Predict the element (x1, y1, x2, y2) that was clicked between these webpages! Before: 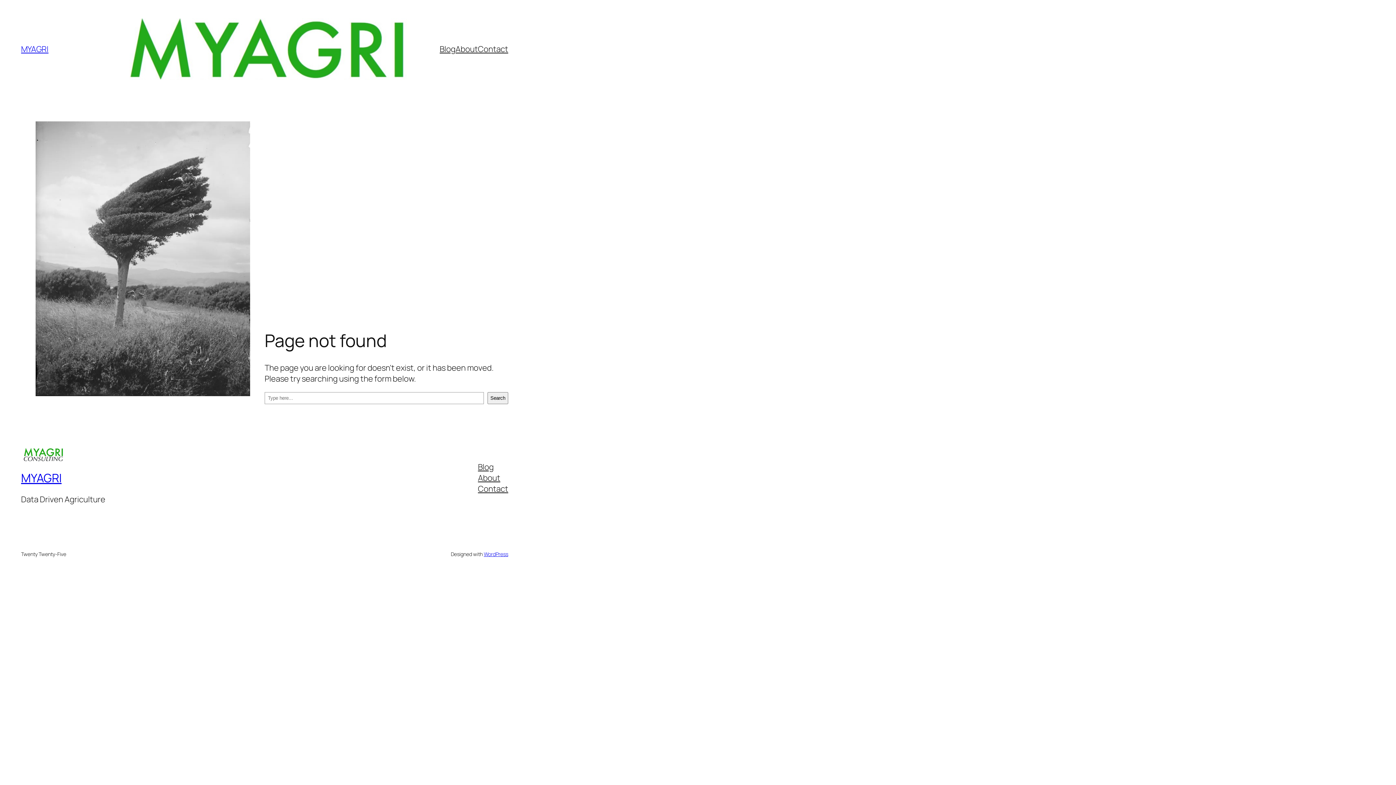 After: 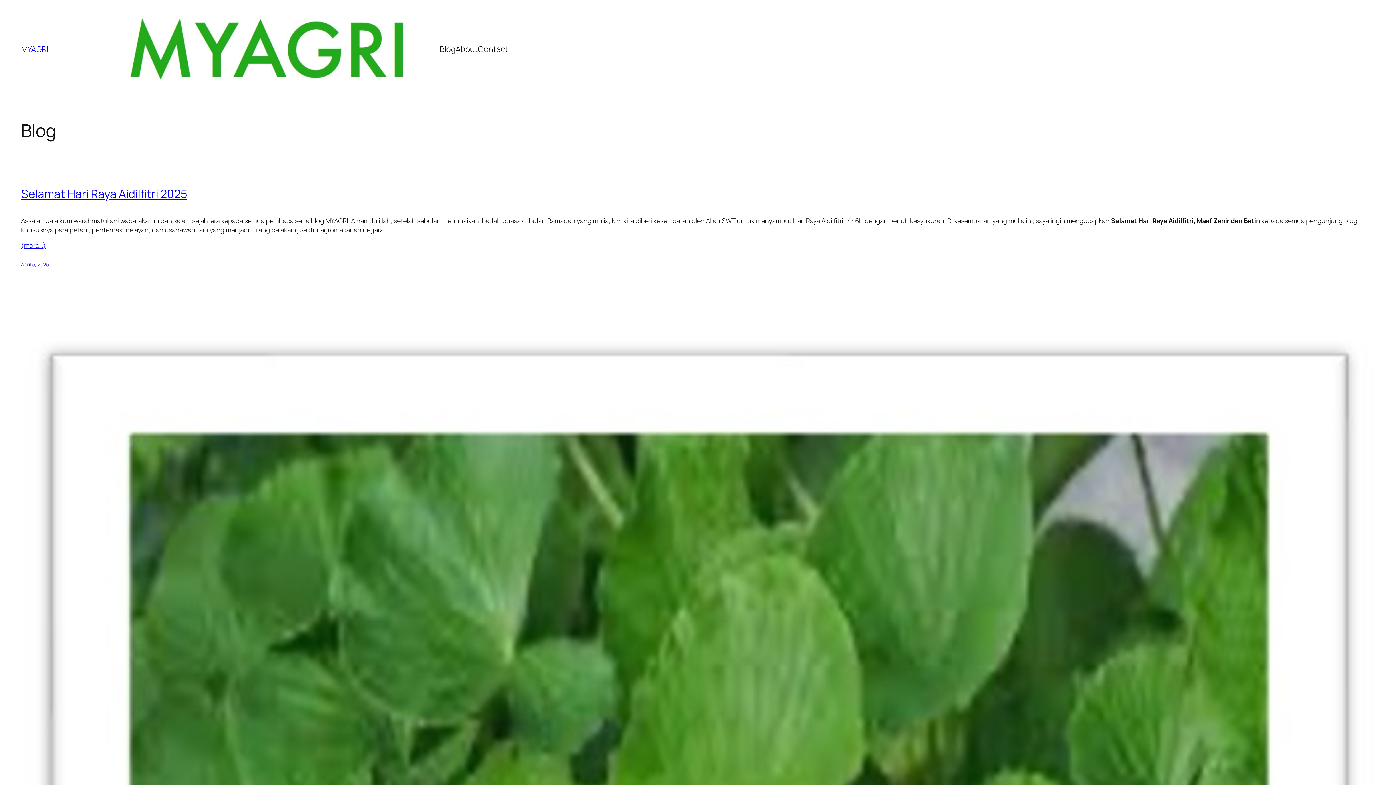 Action: bbox: (21, 470, 61, 486) label: MYAGRI